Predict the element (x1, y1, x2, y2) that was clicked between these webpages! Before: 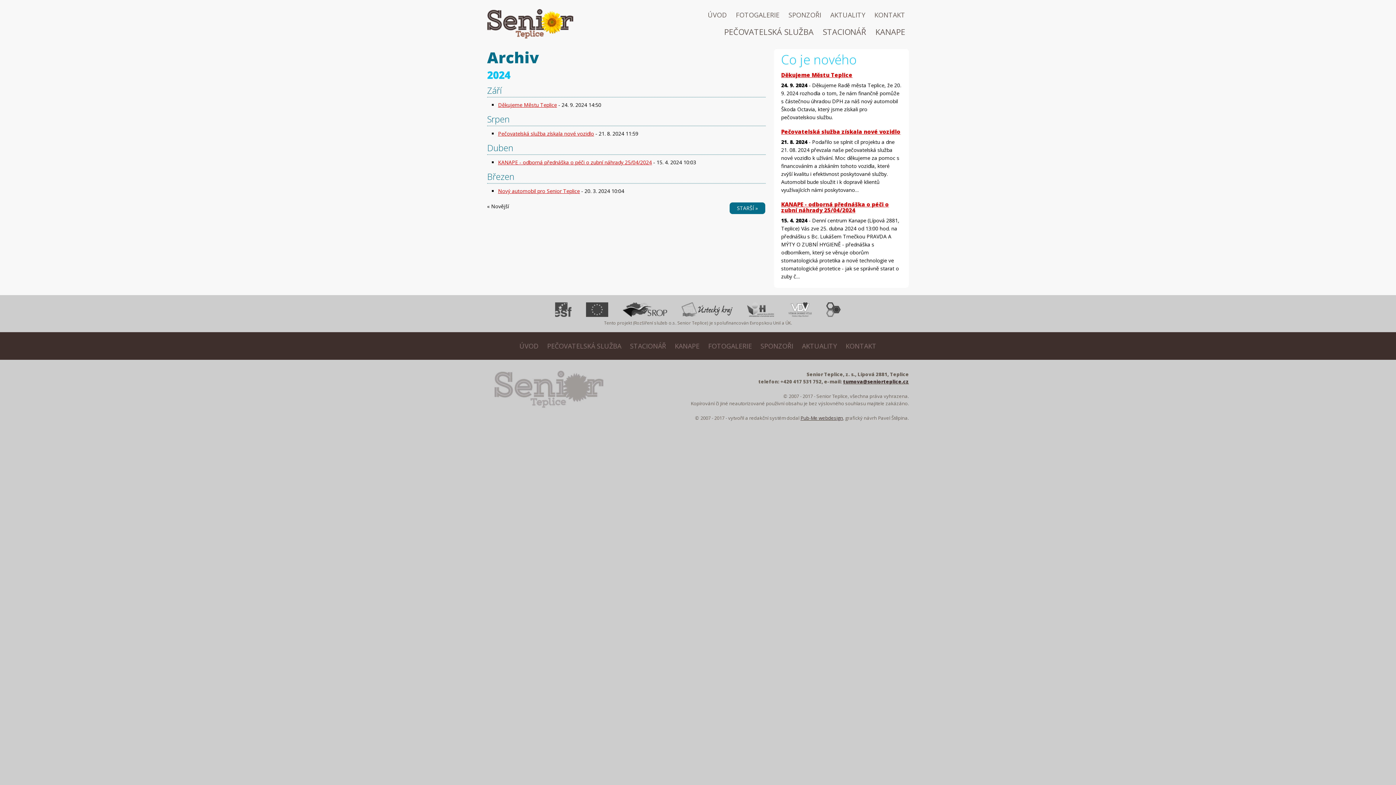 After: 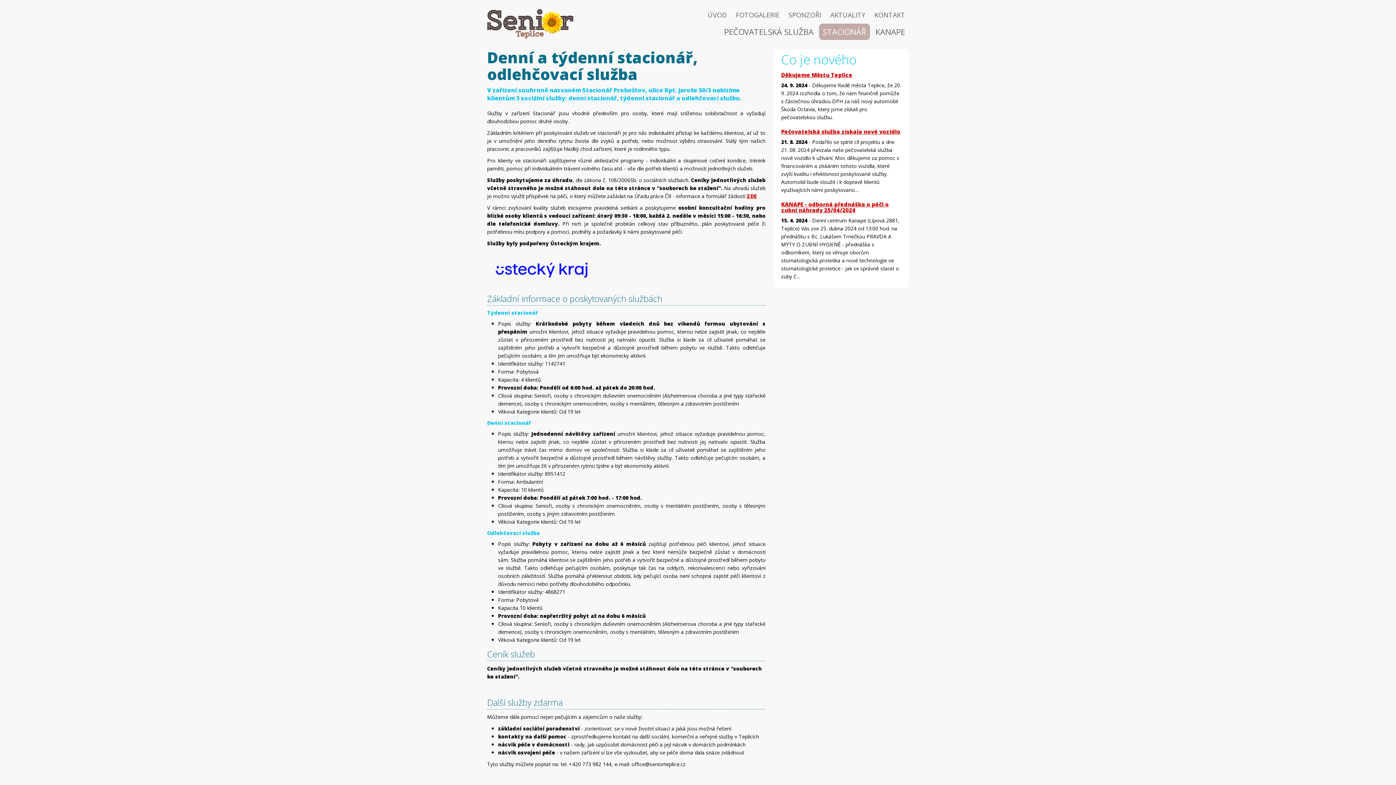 Action: label: STACIONÁŘ bbox: (627, 339, 669, 352)